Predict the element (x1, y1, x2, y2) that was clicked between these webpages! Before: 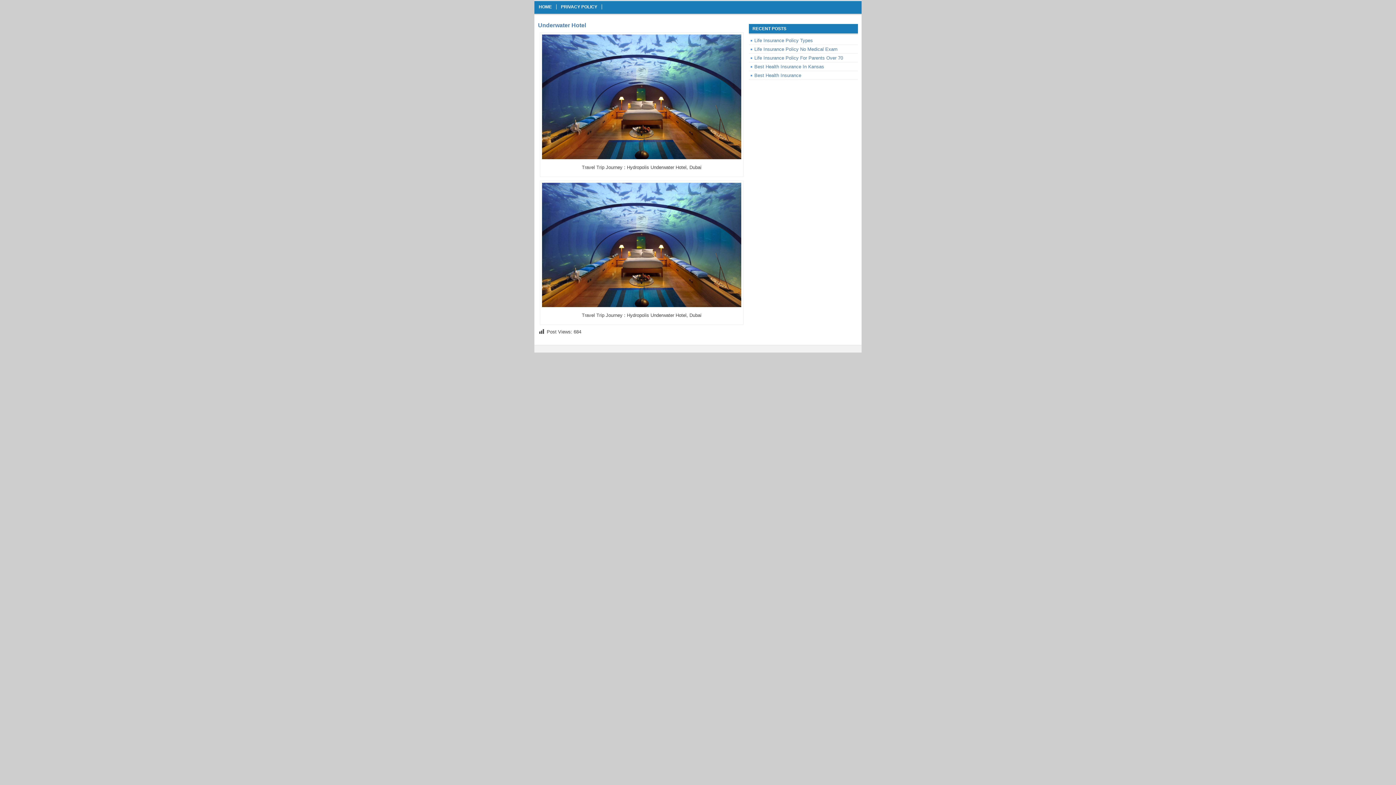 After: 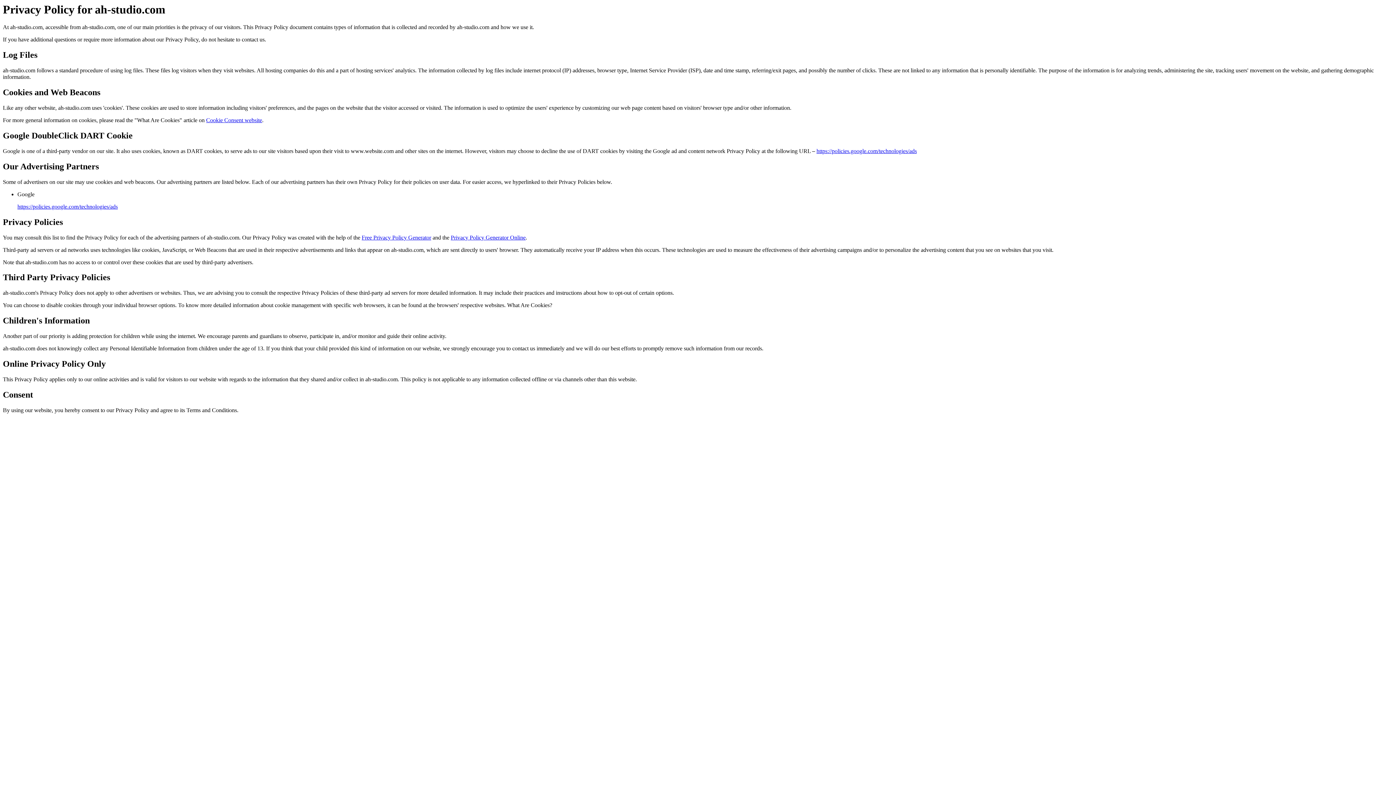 Action: label: PRIVACY POLICY bbox: (556, 4, 601, 9)